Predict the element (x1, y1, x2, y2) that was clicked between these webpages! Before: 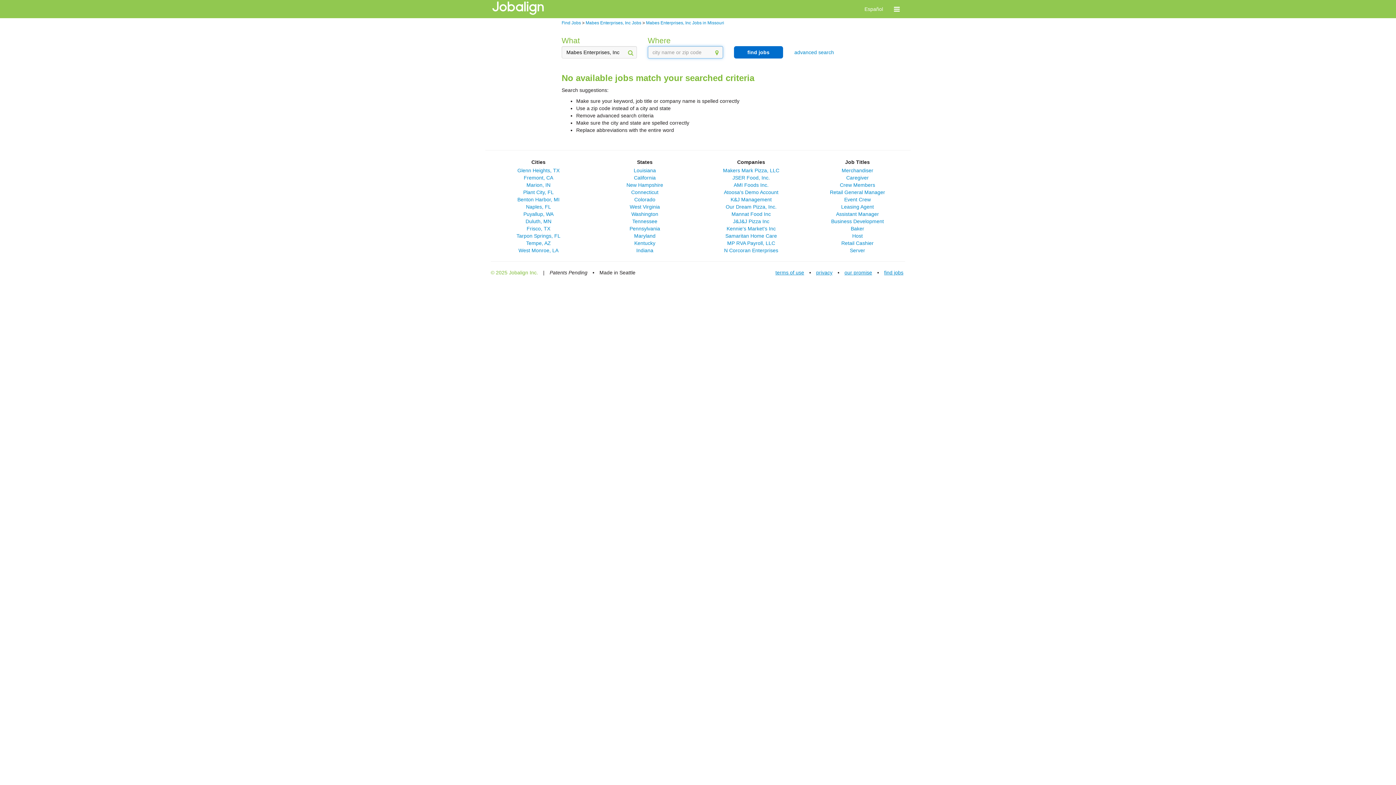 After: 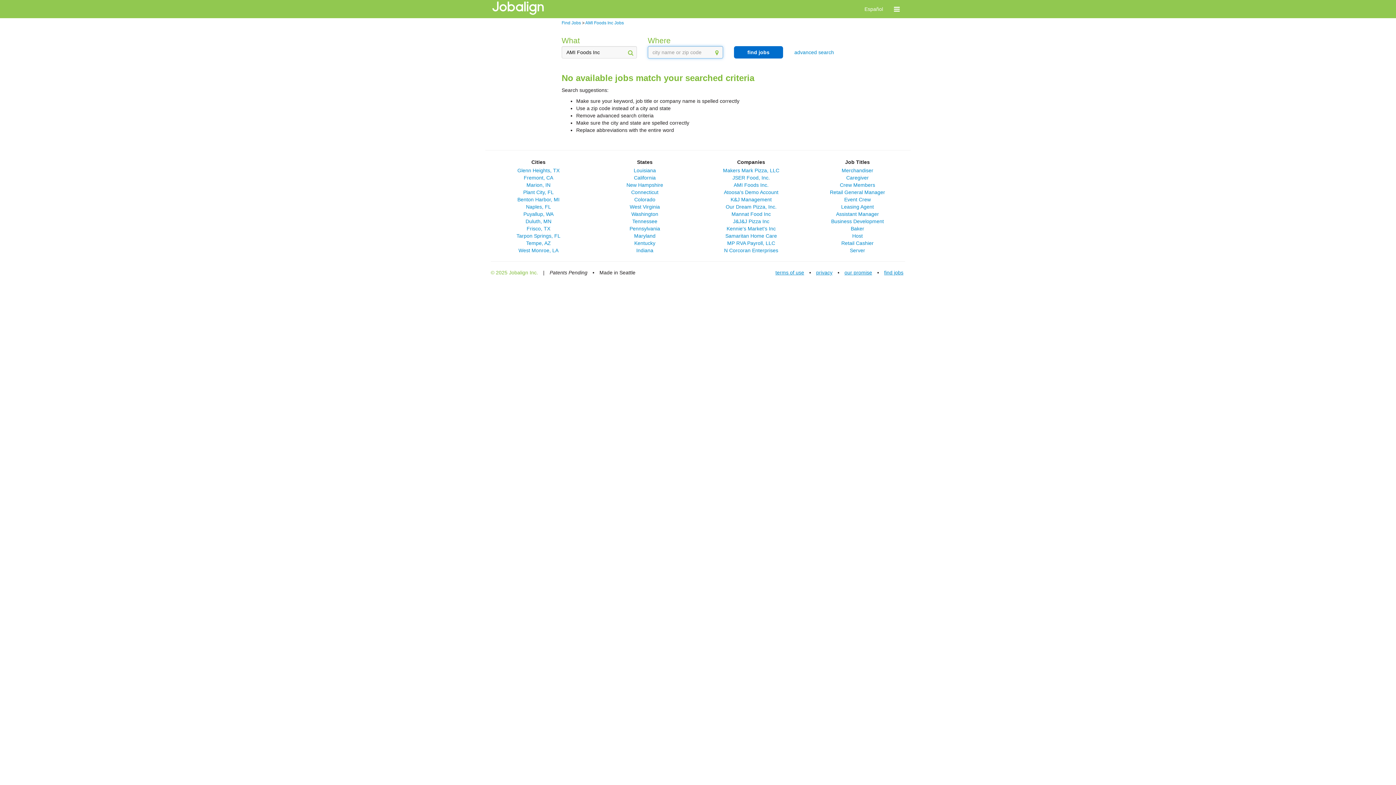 Action: label: AMI Foods Inc. bbox: (733, 182, 768, 188)